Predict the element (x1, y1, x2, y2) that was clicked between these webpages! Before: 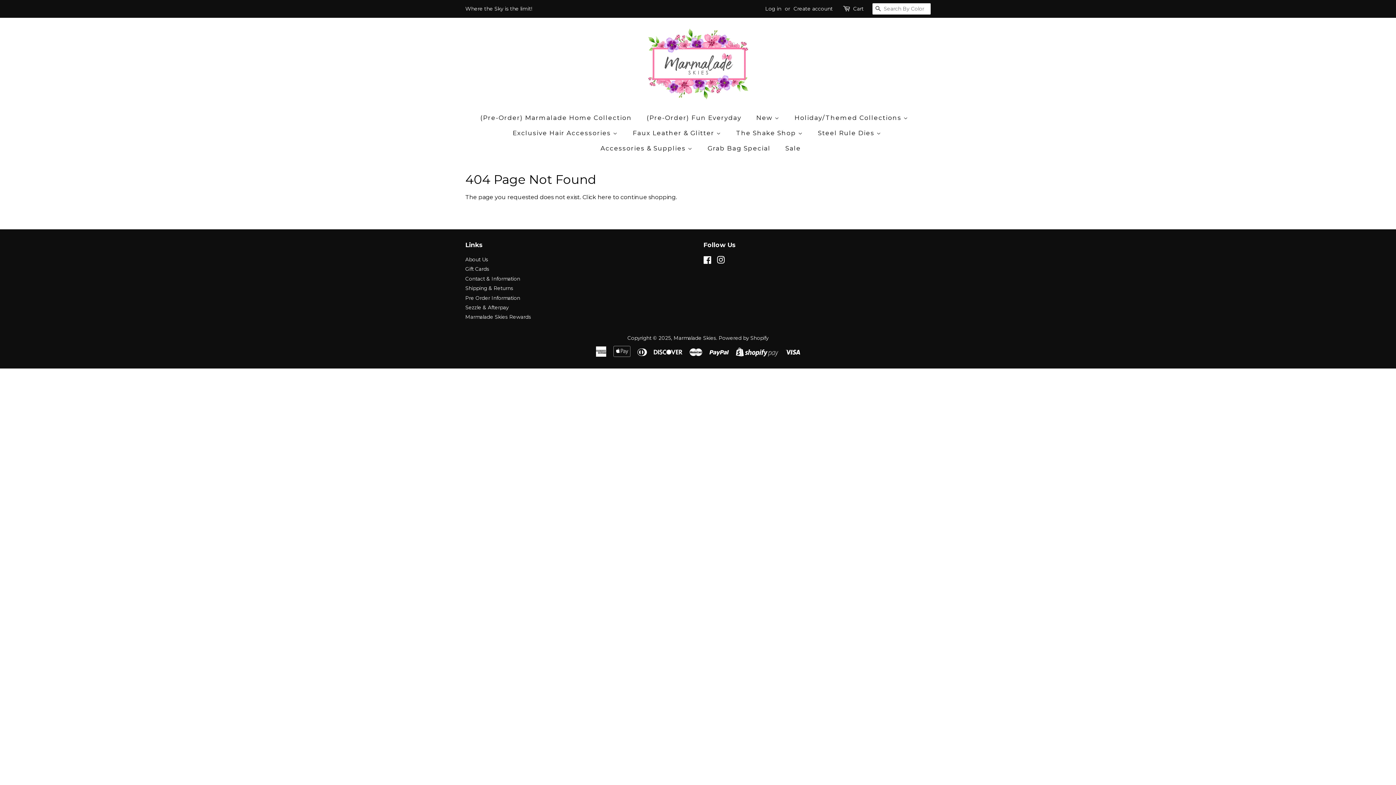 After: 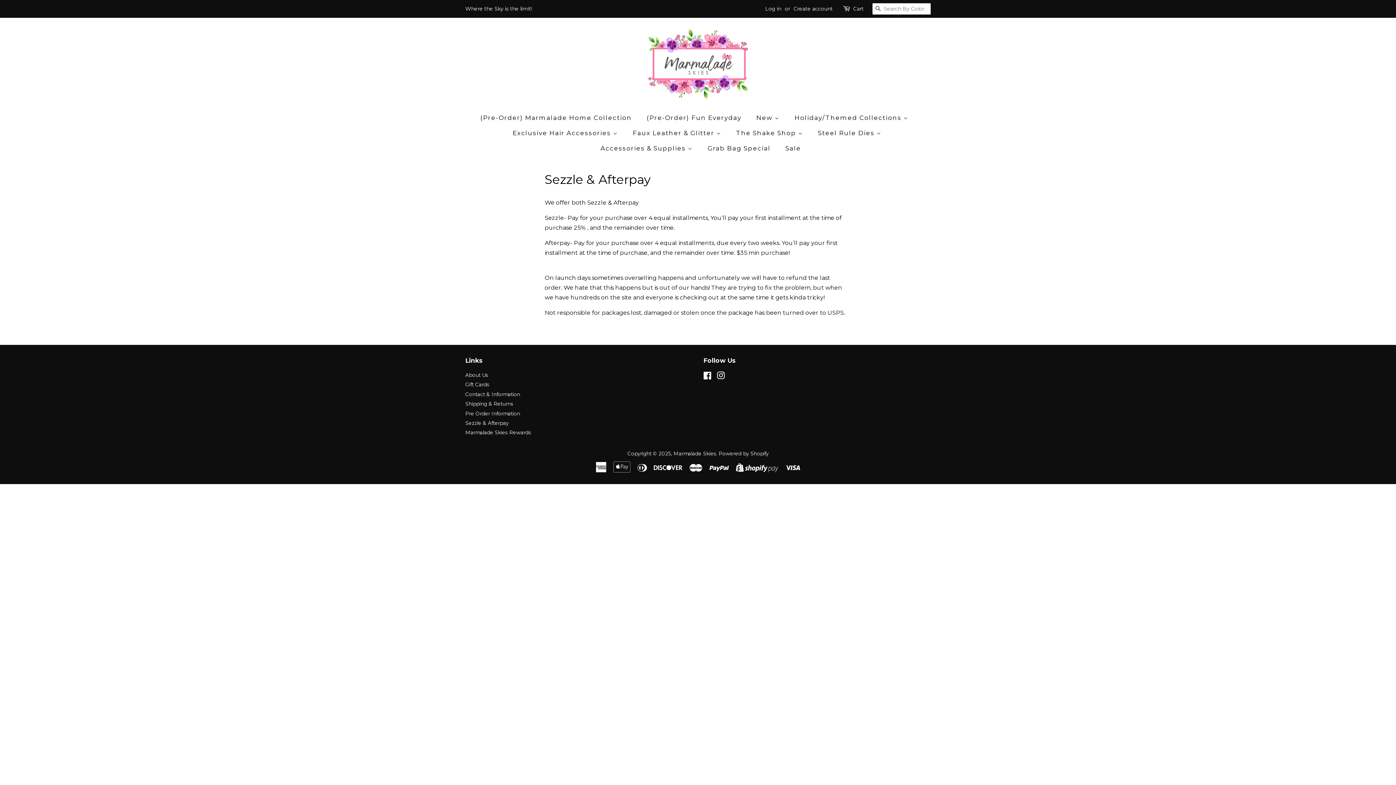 Action: label: Sezzle & Afterpay bbox: (465, 304, 508, 310)